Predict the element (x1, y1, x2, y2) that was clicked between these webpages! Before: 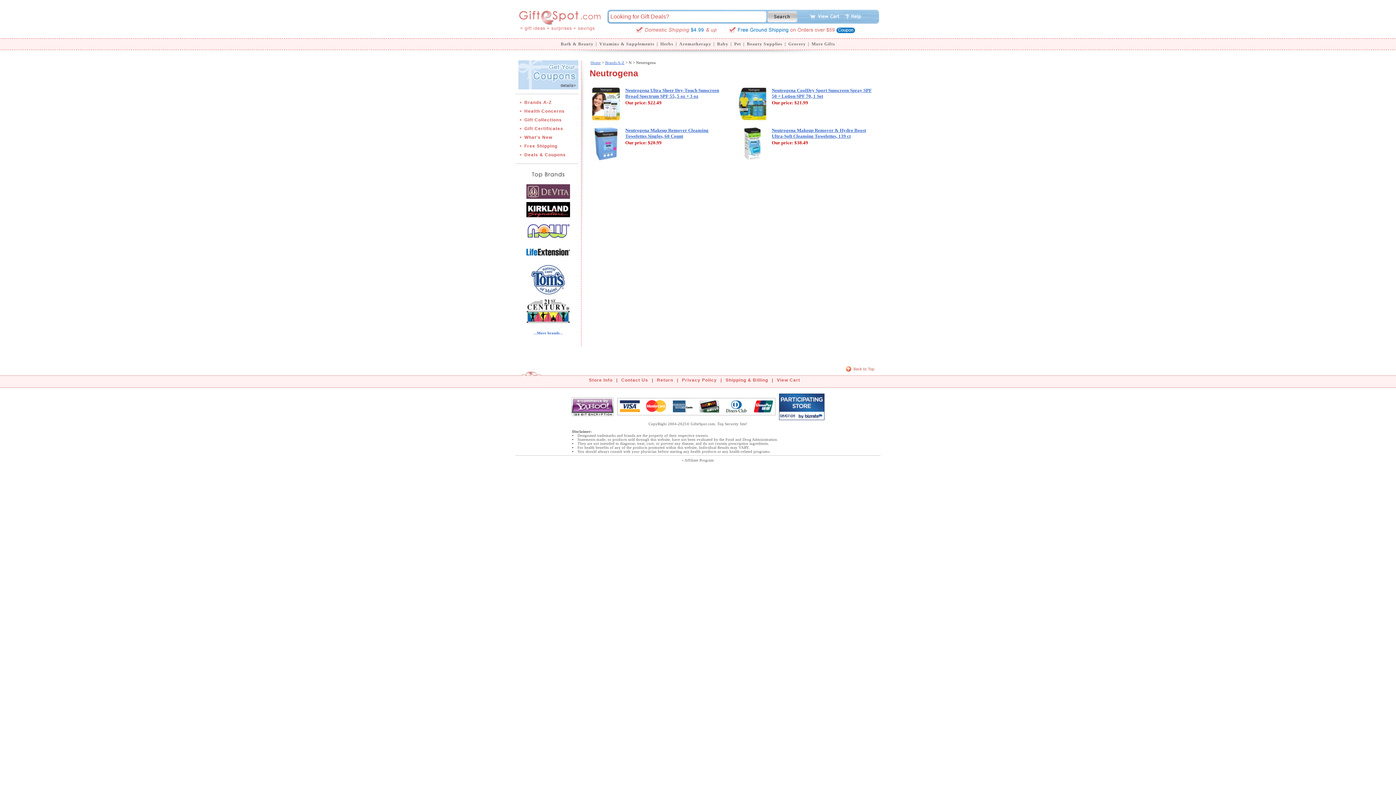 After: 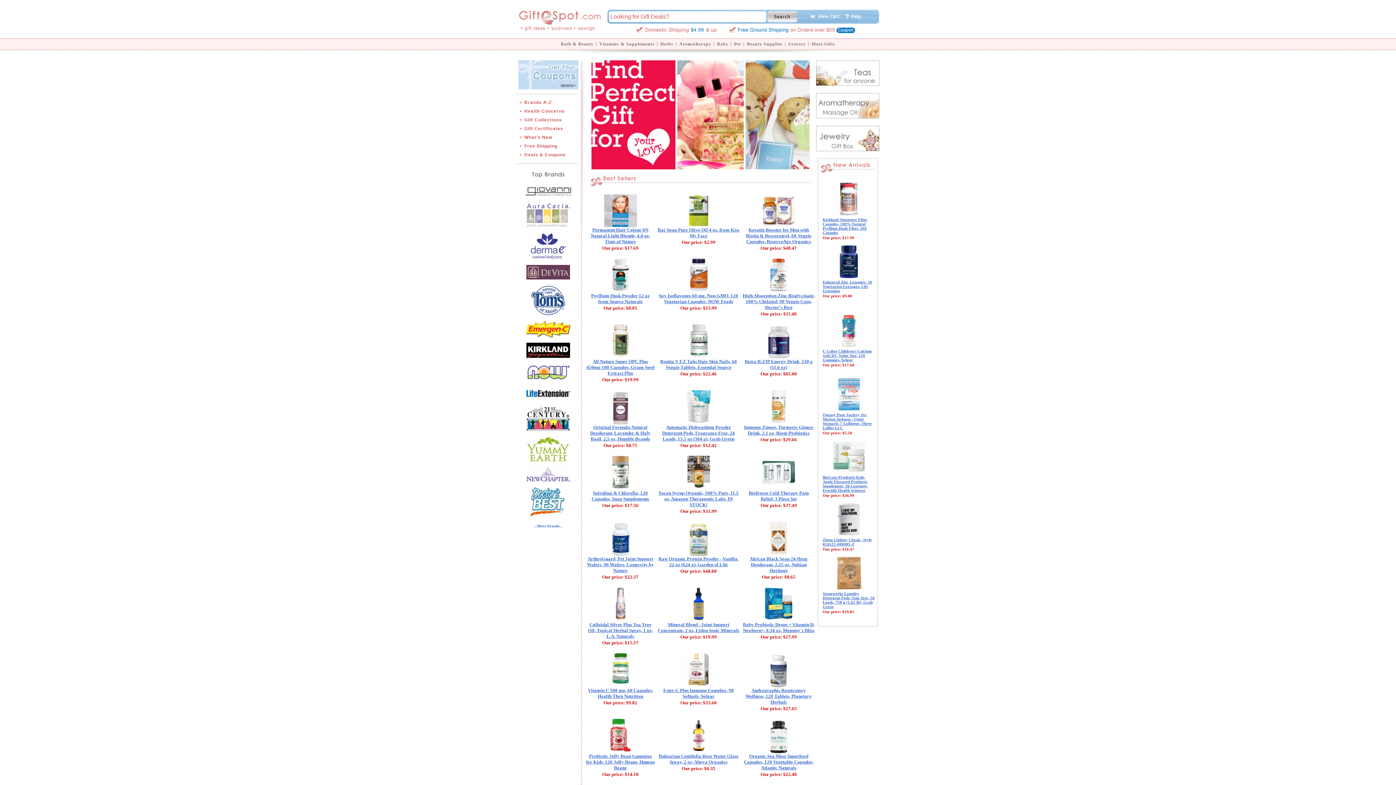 Action: bbox: (515, 30, 604, 35)